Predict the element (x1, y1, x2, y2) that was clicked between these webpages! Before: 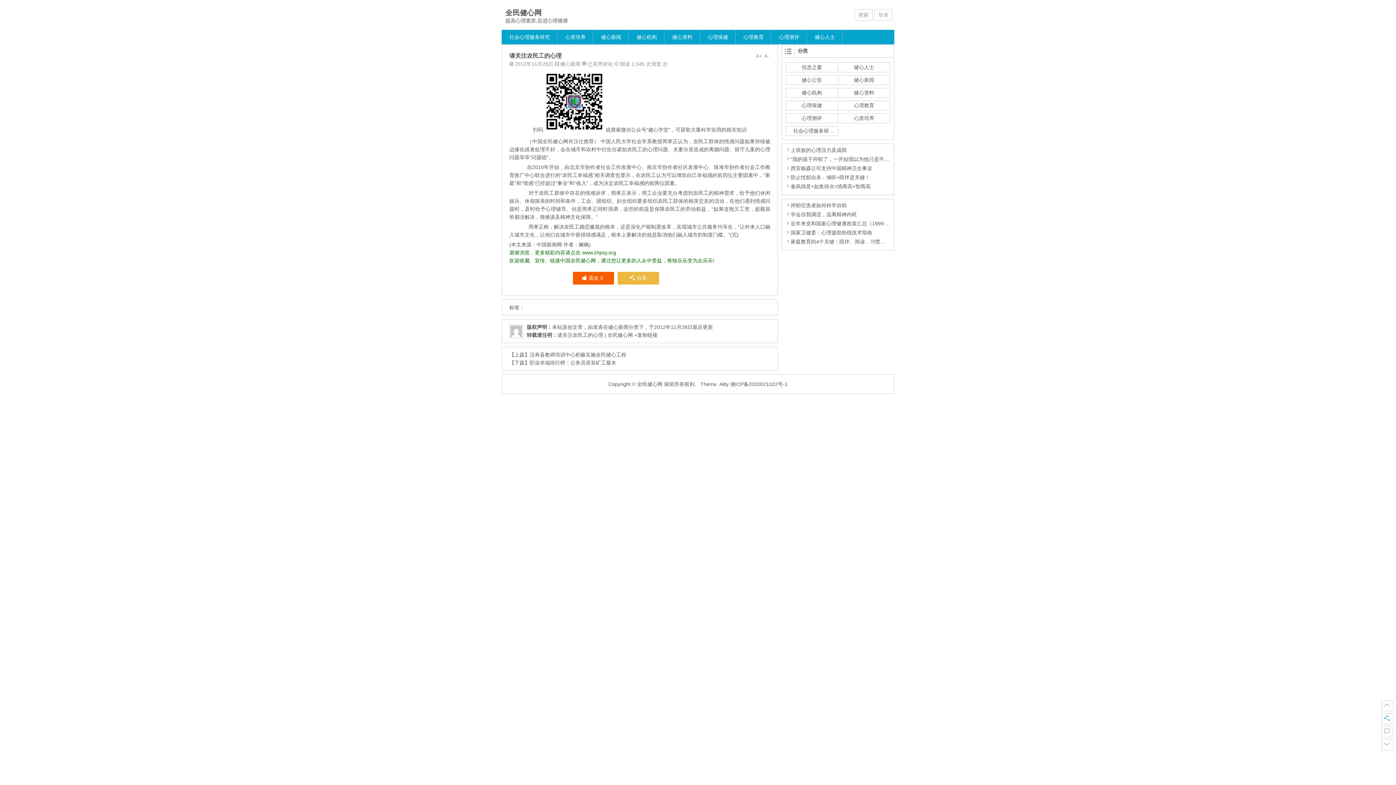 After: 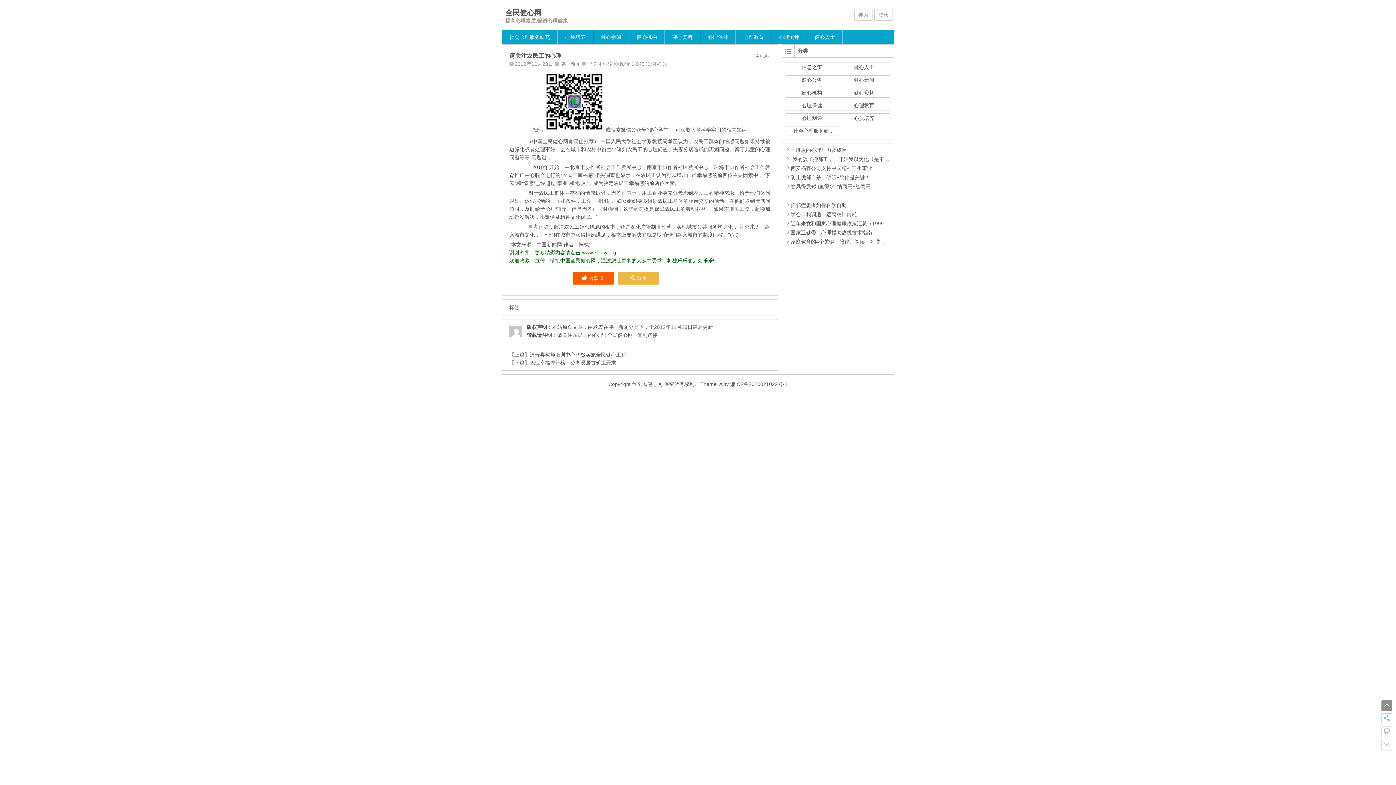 Action: bbox: (1381, 700, 1392, 711)